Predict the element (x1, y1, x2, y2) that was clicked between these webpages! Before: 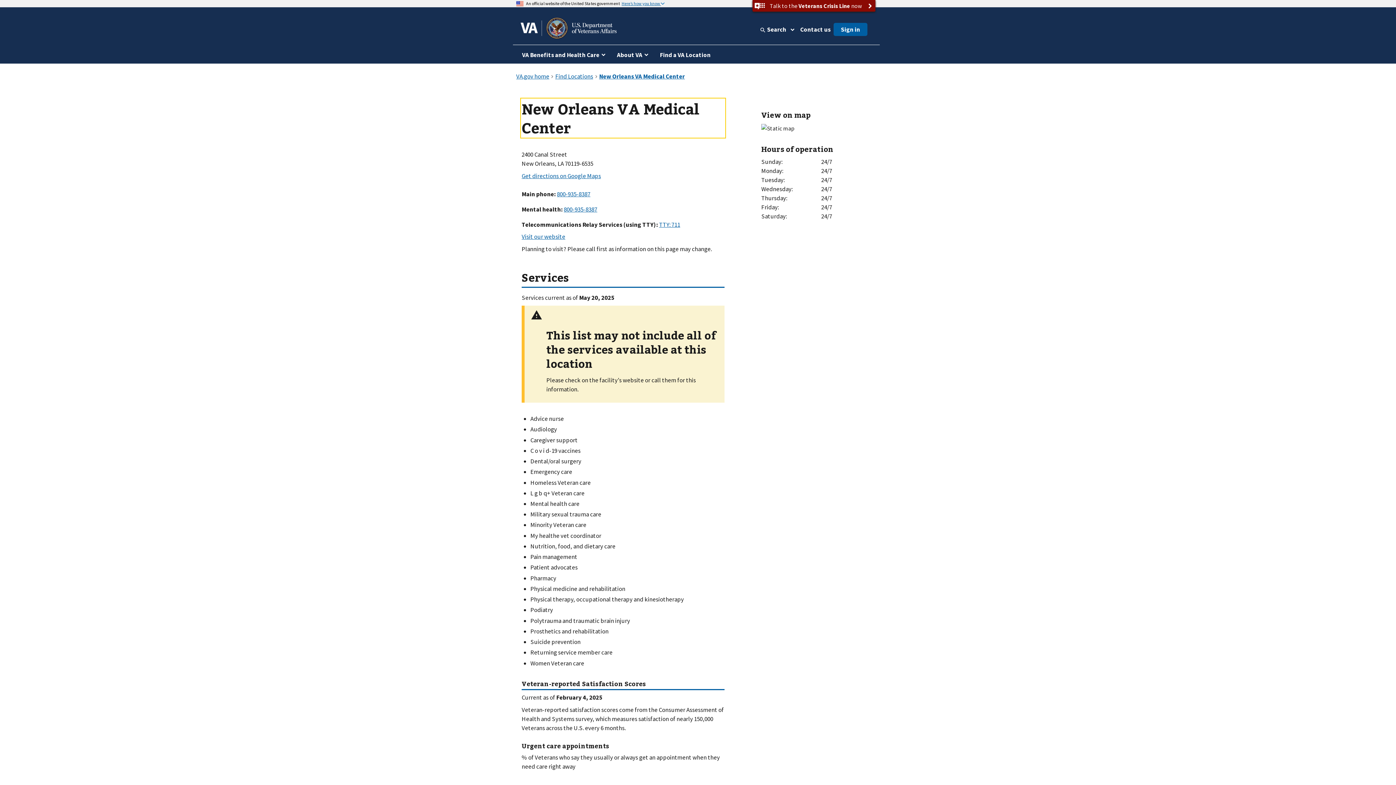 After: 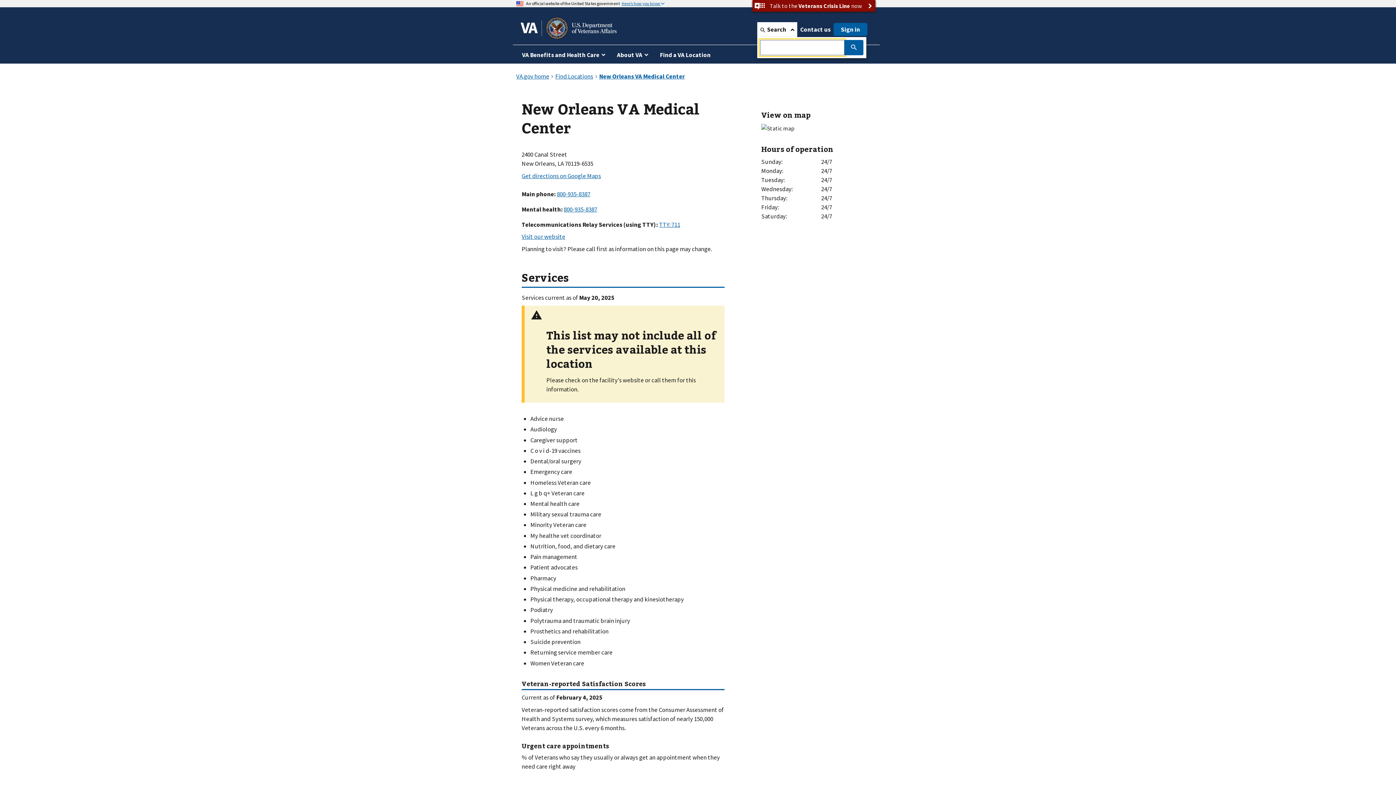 Action: bbox: (757, 22, 797, 36) label: Search